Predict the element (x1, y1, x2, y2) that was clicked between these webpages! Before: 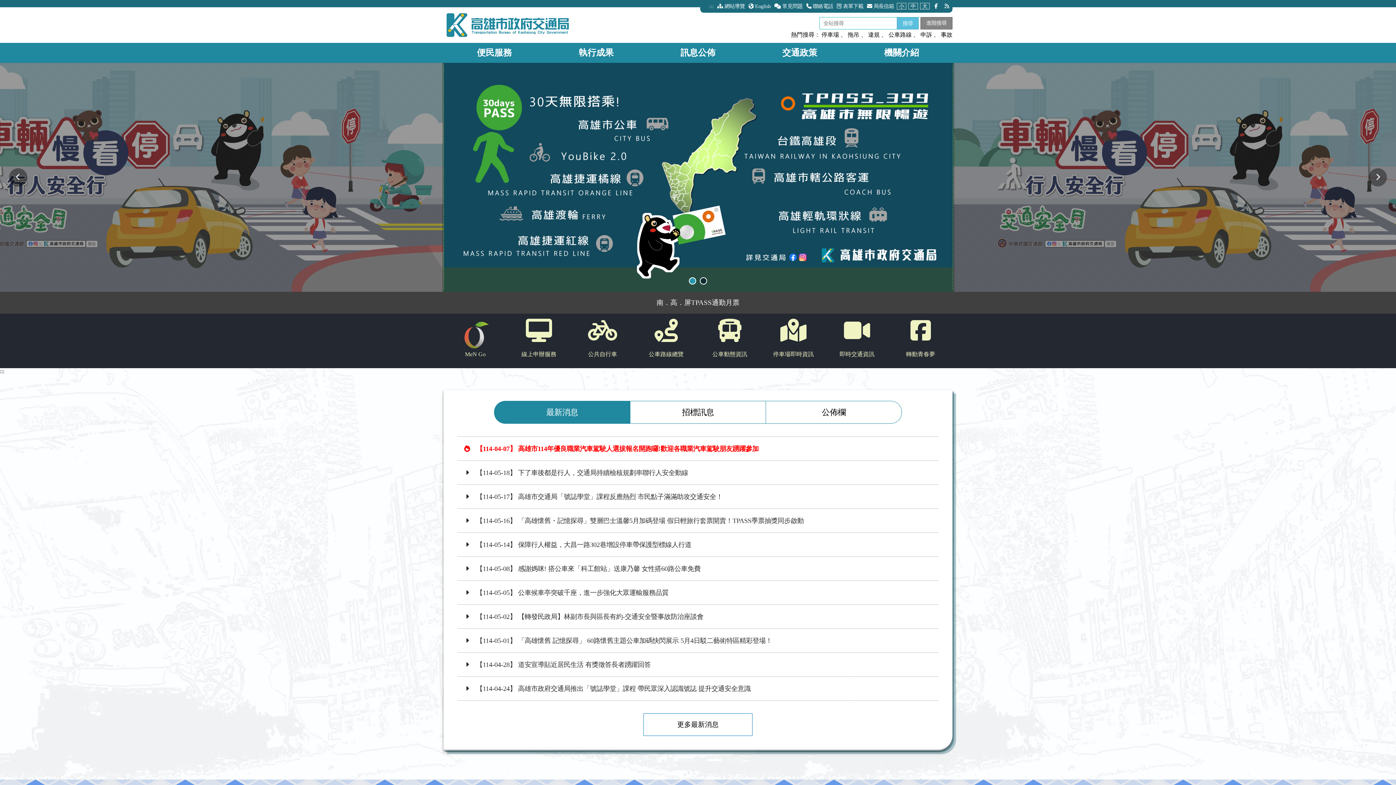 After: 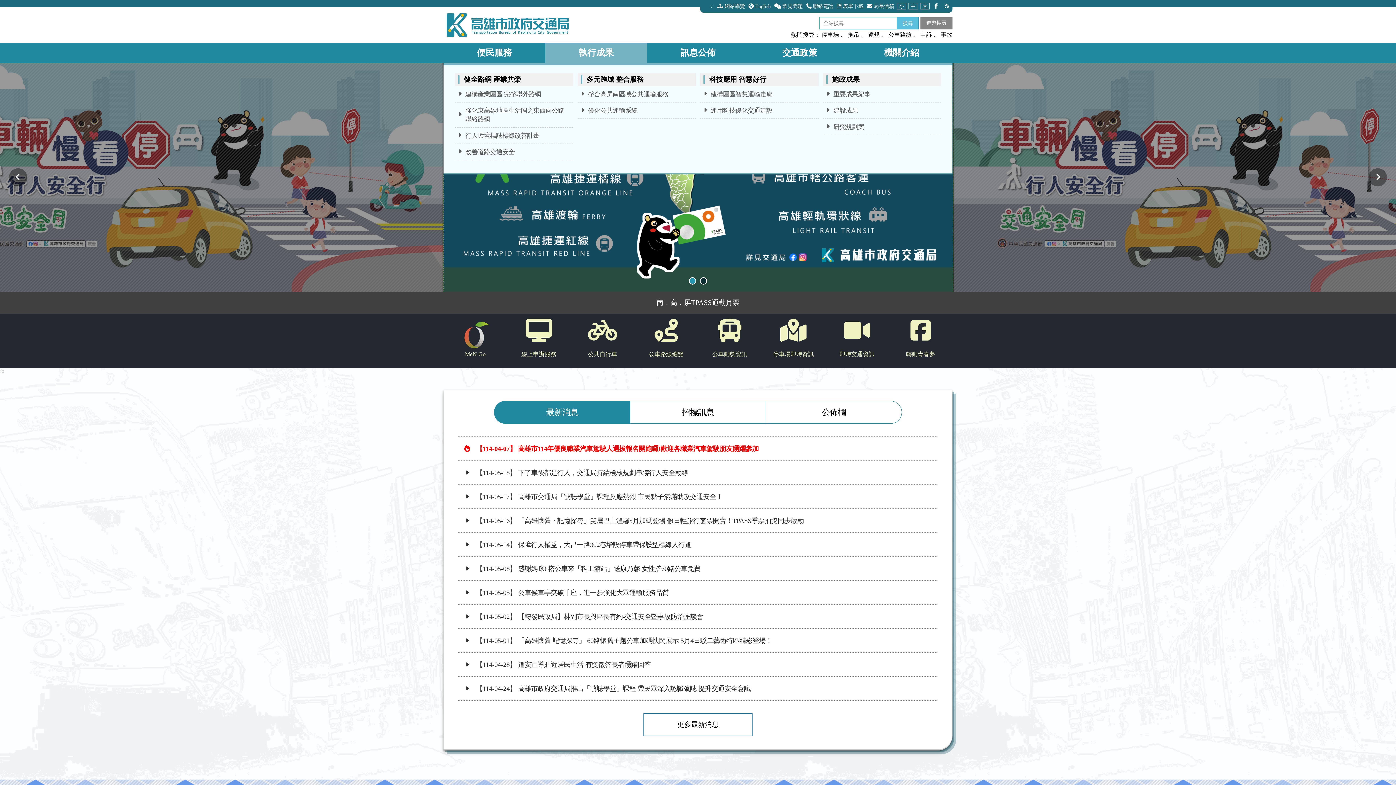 Action: bbox: (545, 42, 647, 62) label: 執行成果